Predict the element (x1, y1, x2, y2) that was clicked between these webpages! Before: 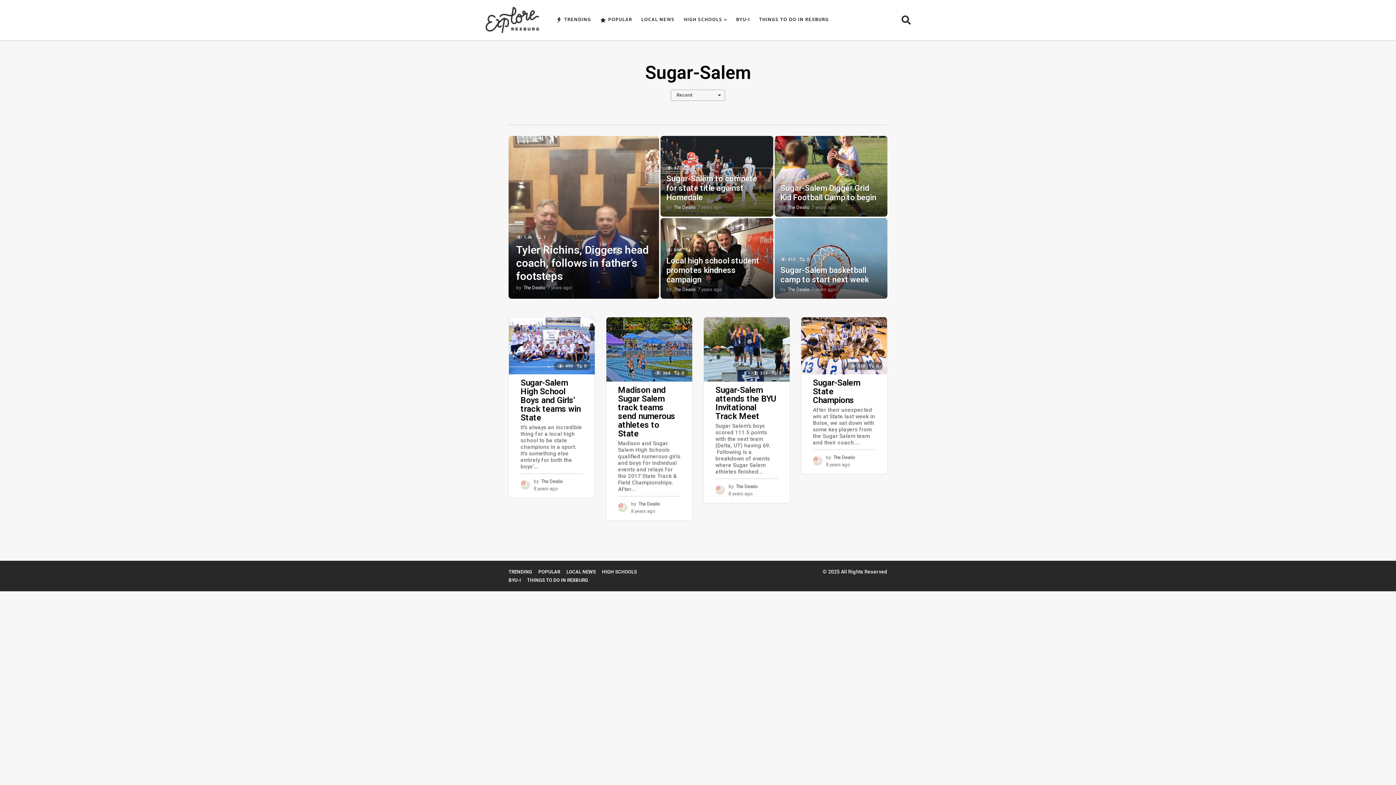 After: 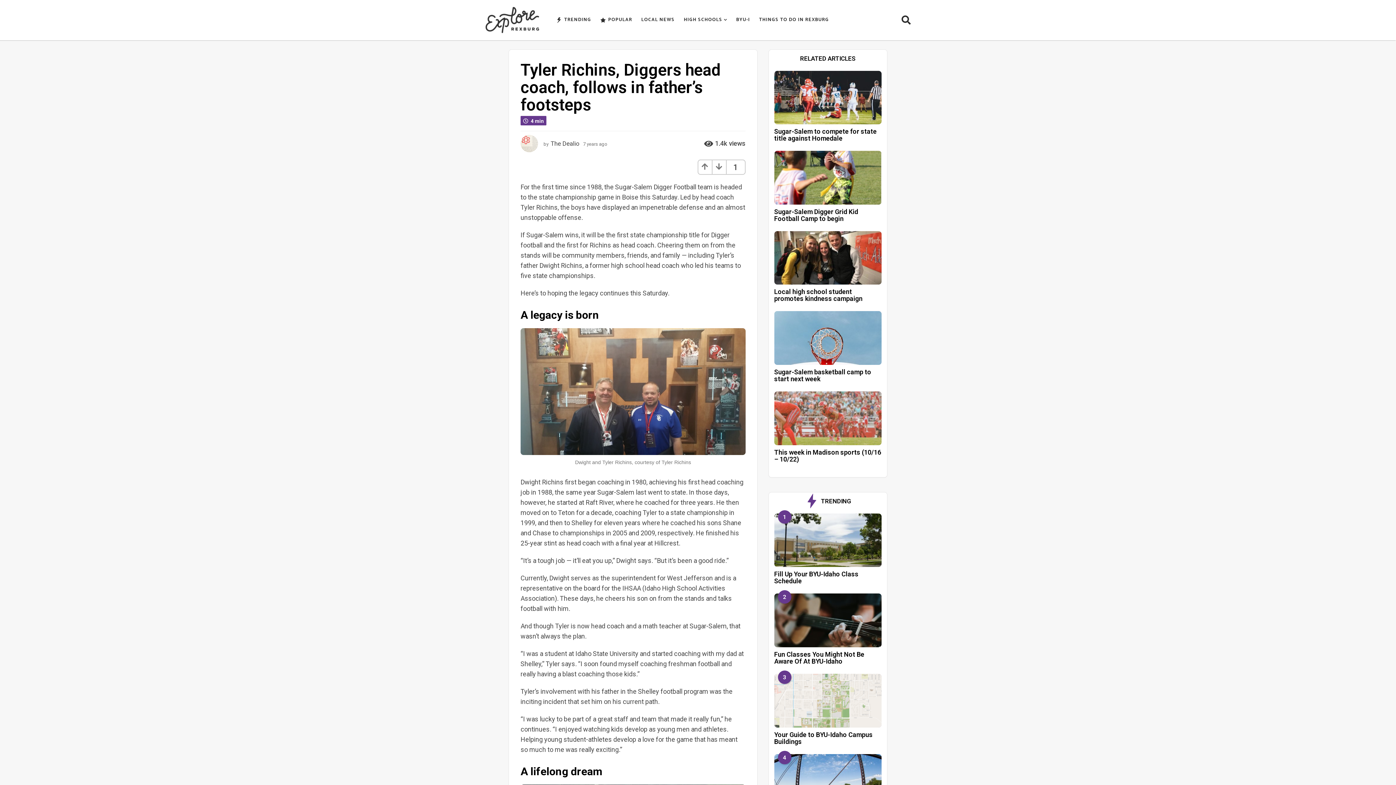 Action: label: Tyler Richins, Diggers head coach, follows in father’s footsteps bbox: (516, 243, 648, 282)